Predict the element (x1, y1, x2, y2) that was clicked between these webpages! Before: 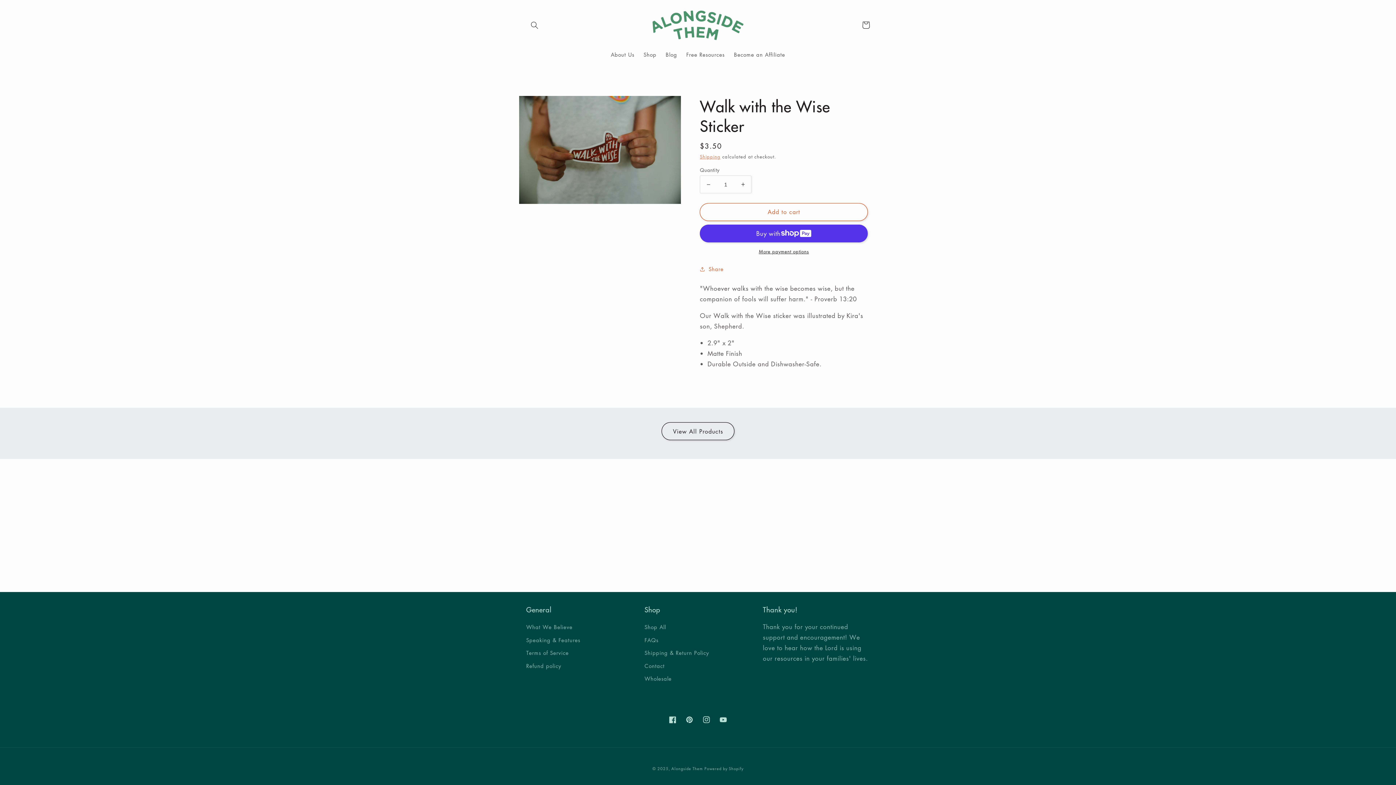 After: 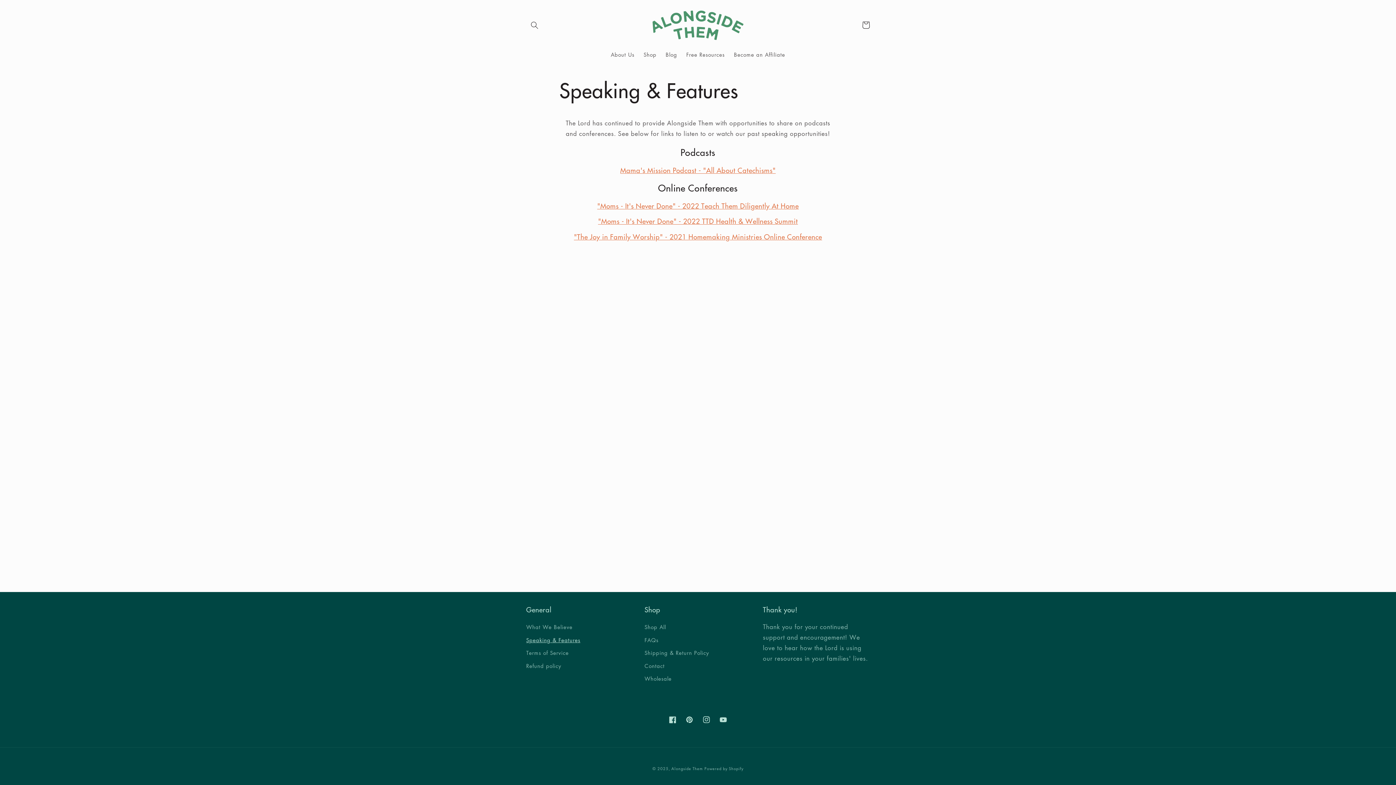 Action: bbox: (526, 634, 580, 646) label: Speaking & Features